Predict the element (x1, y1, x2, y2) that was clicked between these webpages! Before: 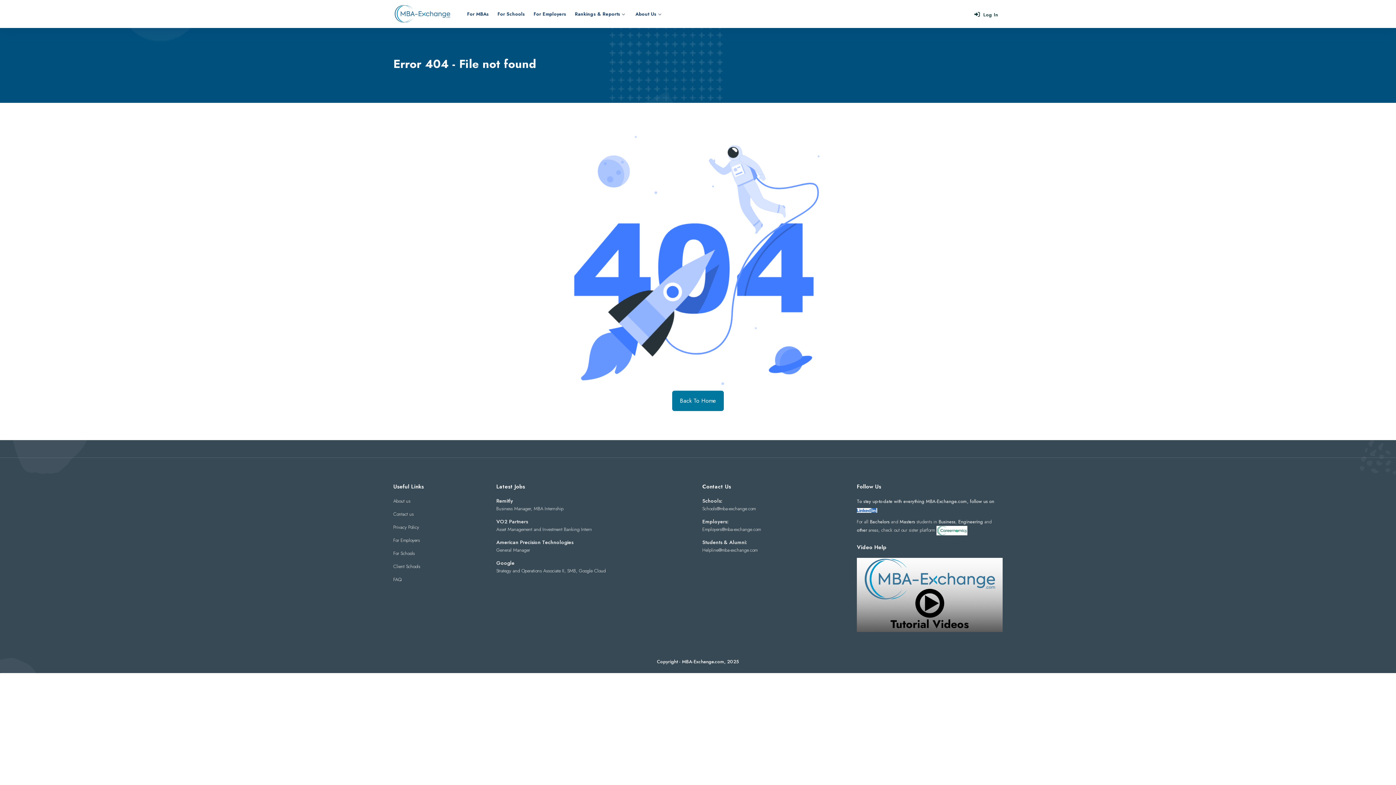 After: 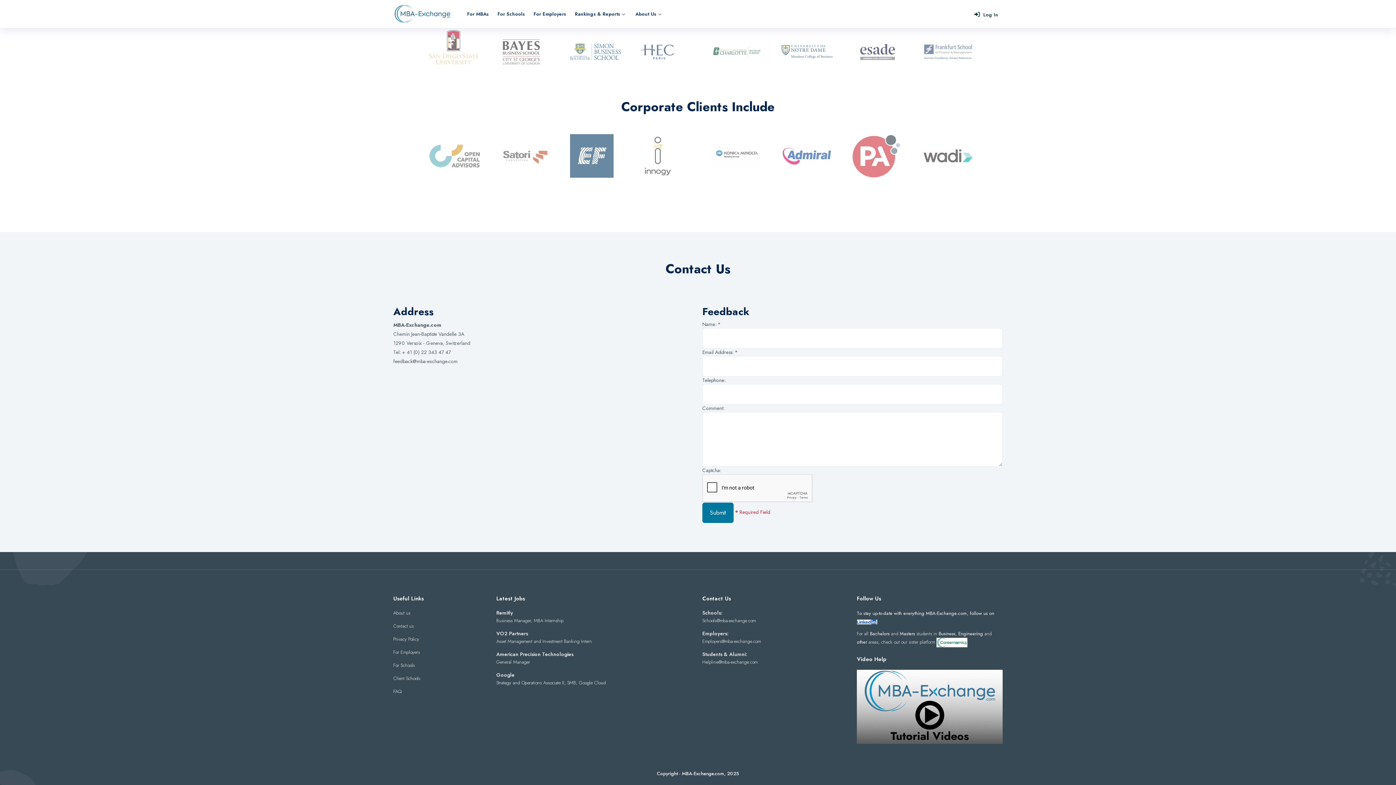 Action: bbox: (393, 510, 413, 517) label: Contact us